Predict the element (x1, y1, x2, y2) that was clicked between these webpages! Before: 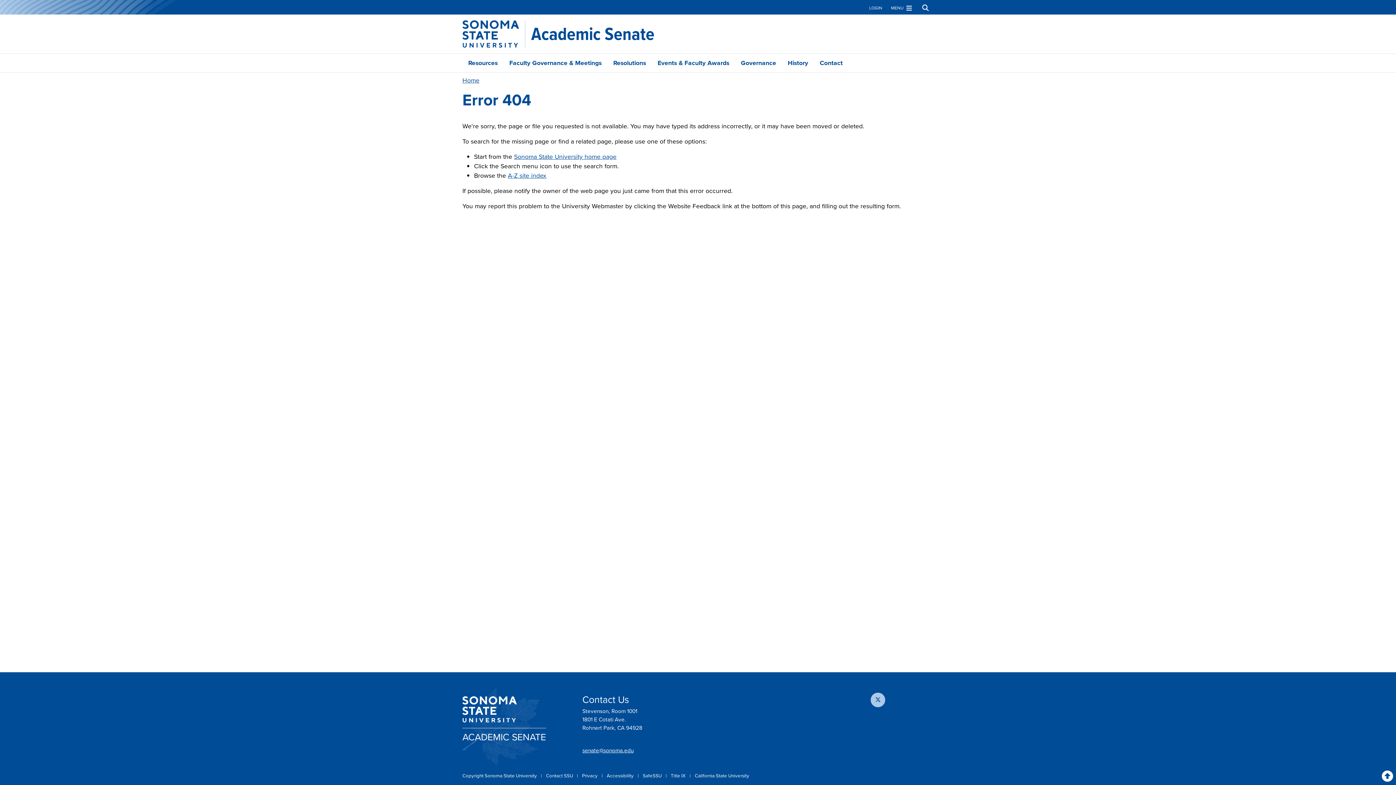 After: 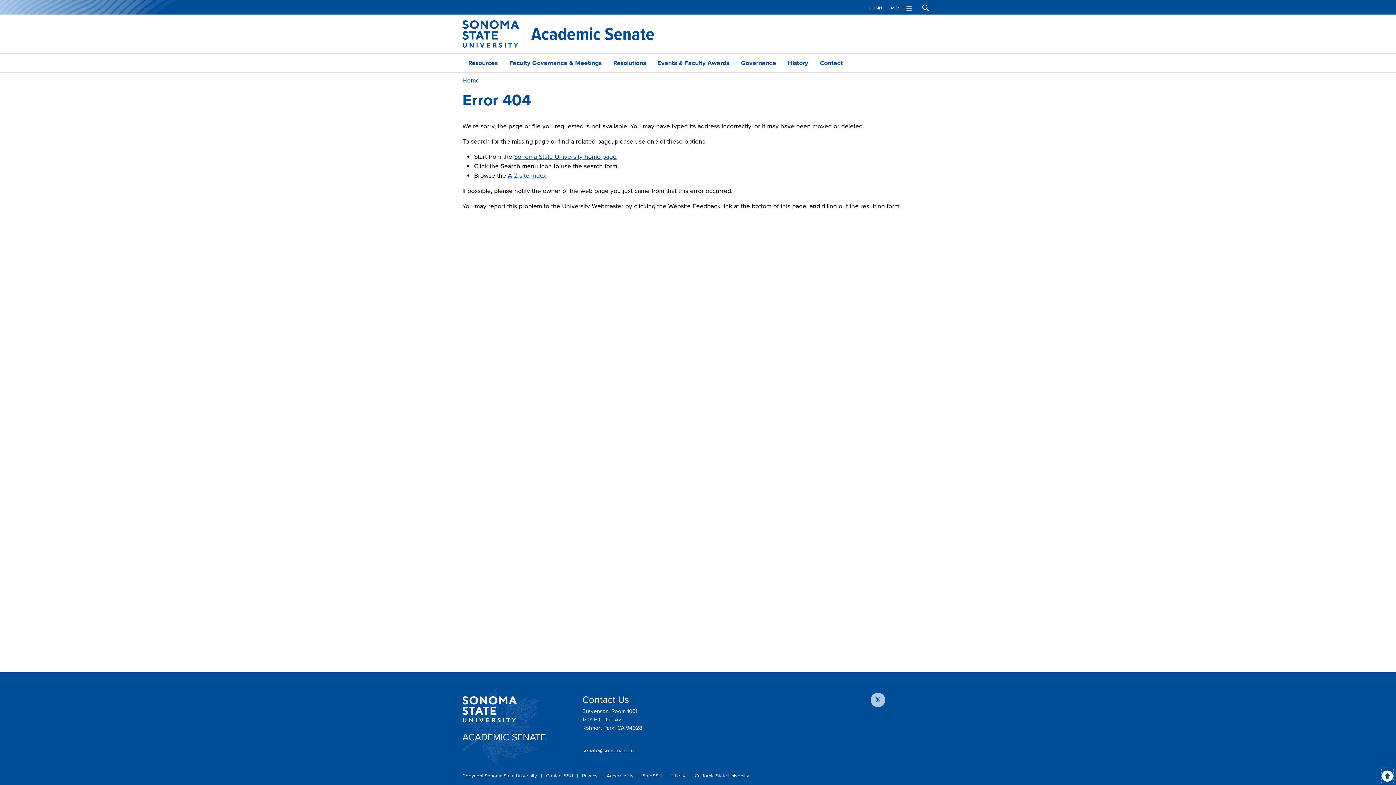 Action: bbox: (1382, 768, 1393, 785)